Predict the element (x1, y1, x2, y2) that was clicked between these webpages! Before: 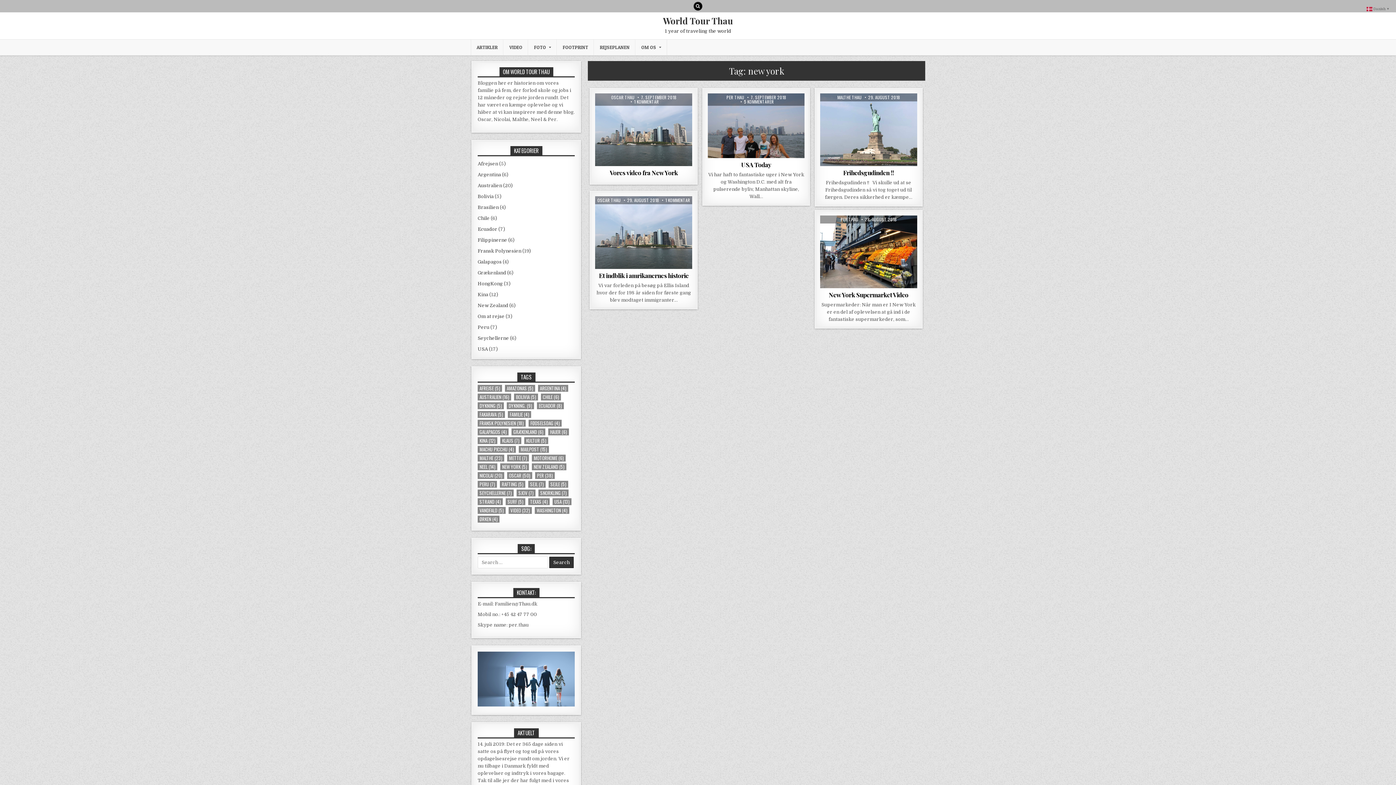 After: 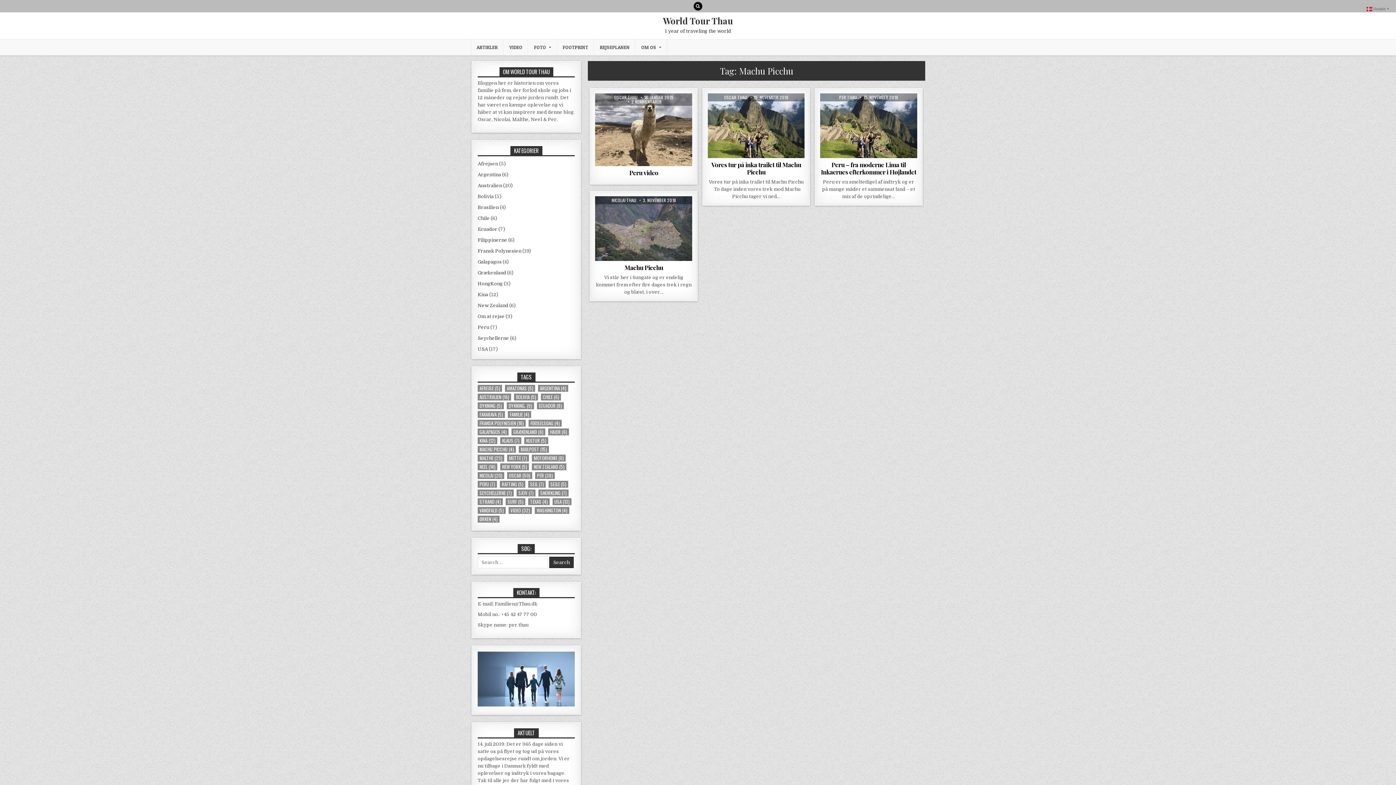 Action: bbox: (477, 446, 516, 453) label: Machu Picchu (4 elementer)